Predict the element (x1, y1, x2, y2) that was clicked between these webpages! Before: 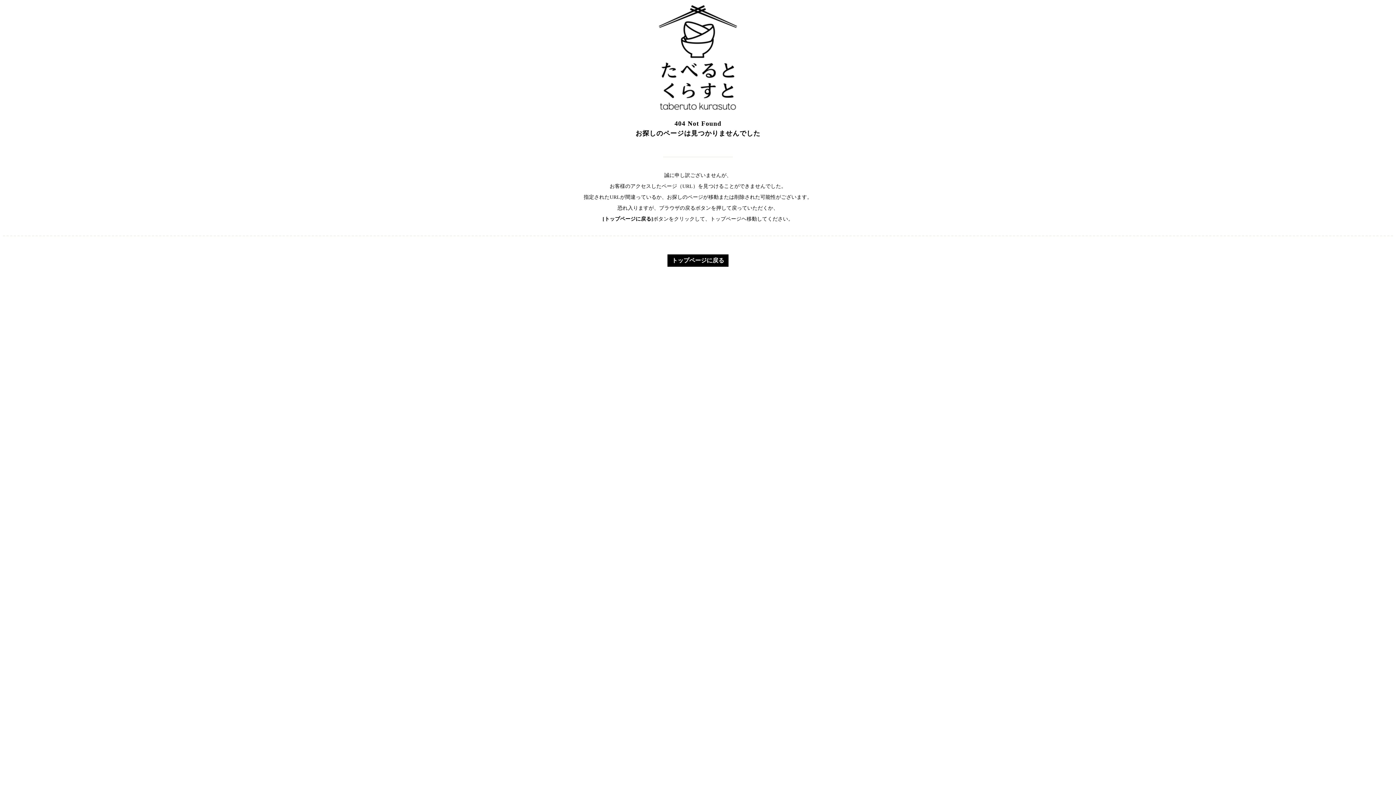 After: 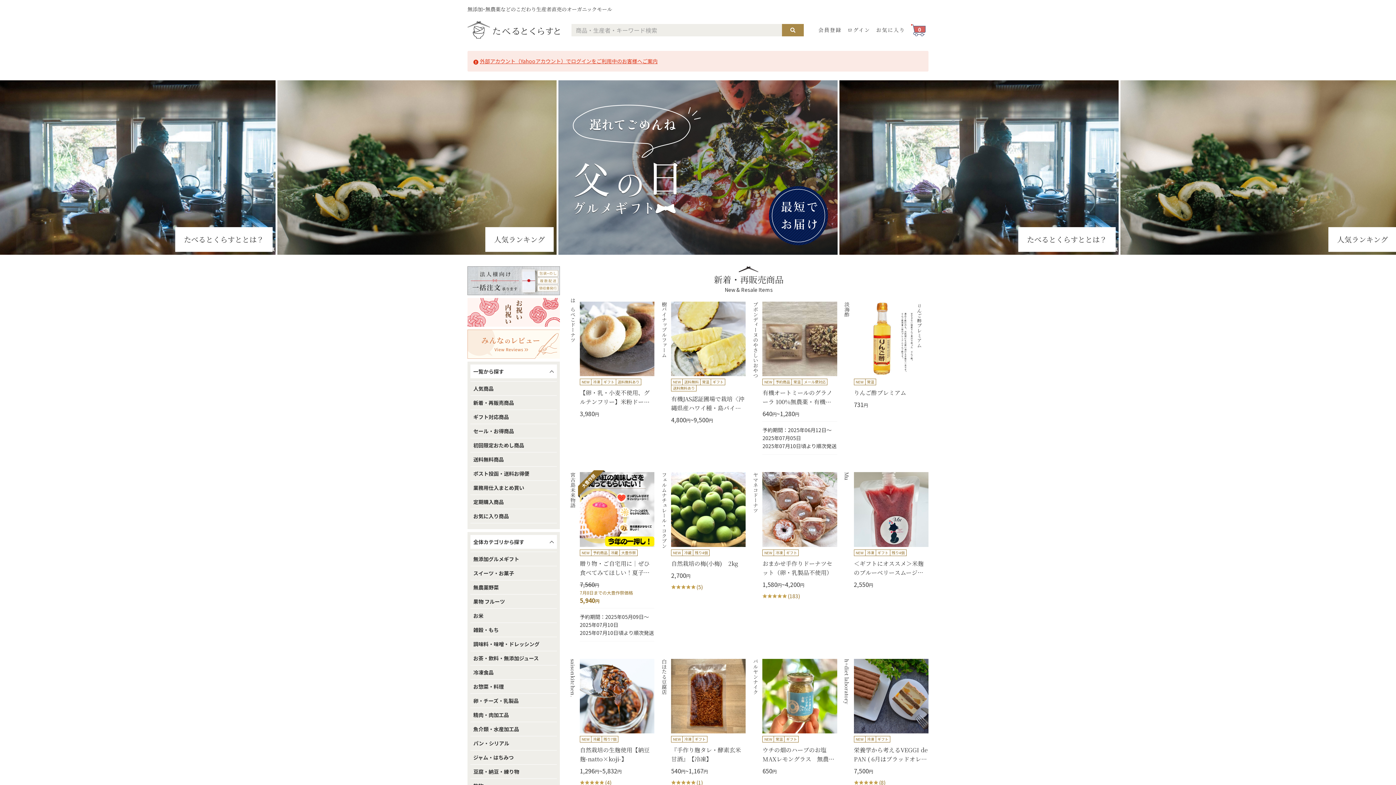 Action: label: トップページに戻る bbox: (667, 254, 728, 266)